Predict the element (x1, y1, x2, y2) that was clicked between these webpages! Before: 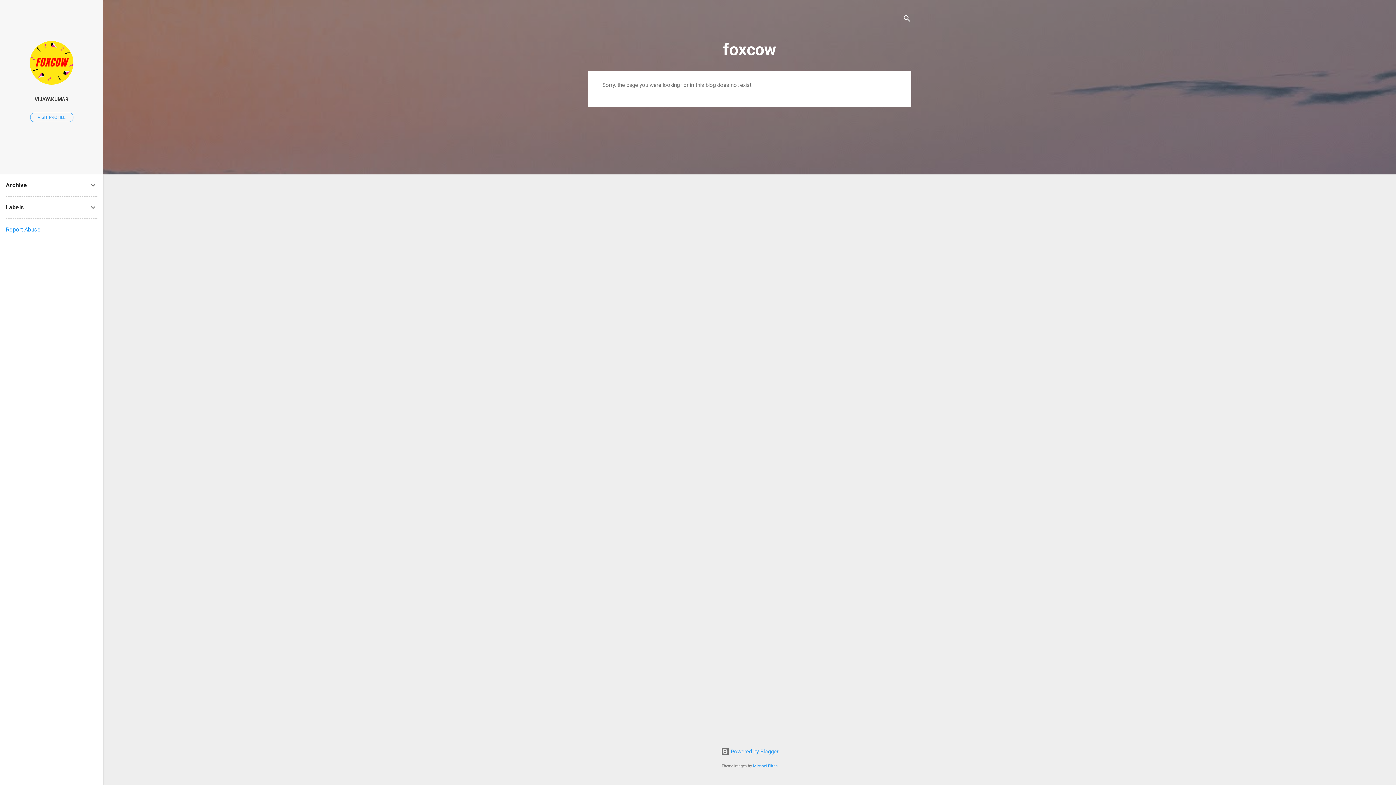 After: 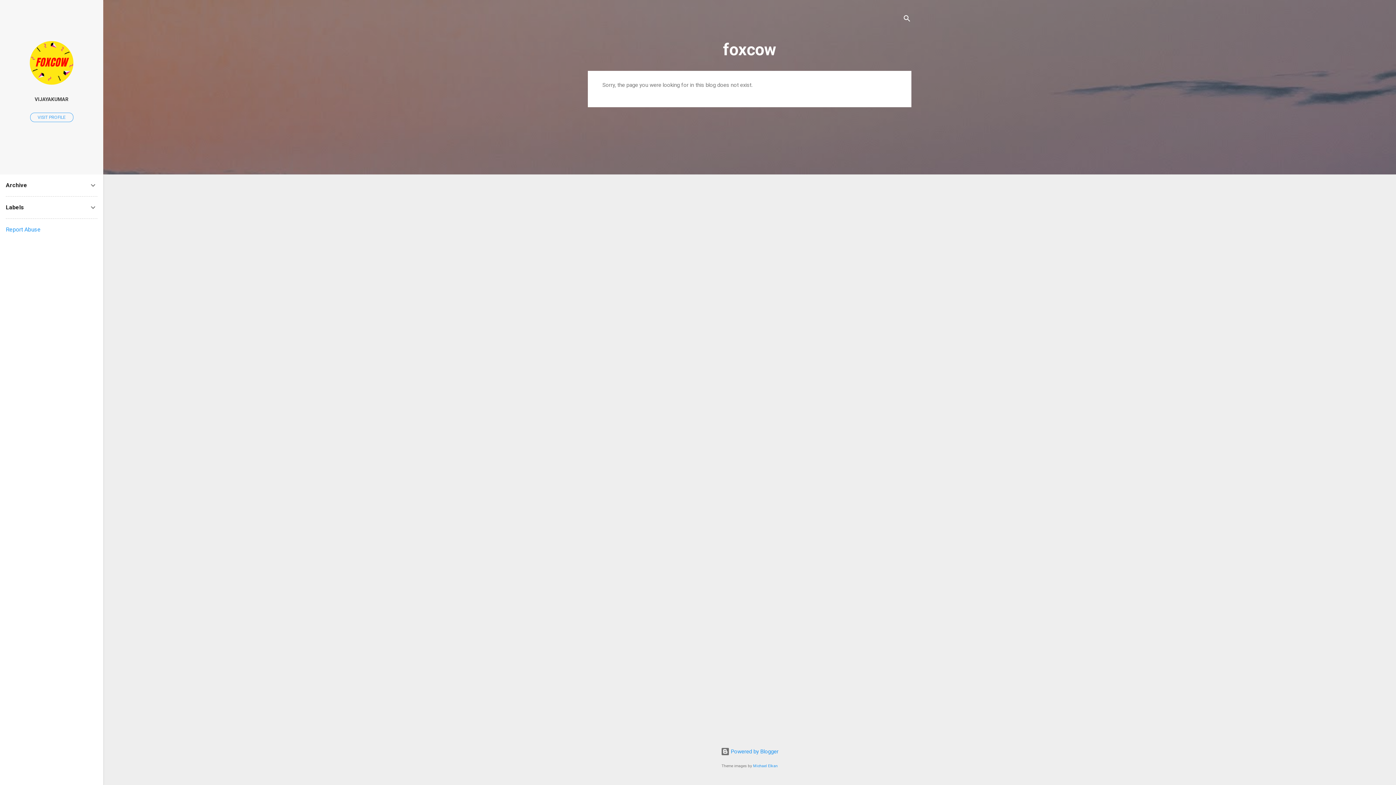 Action: bbox: (5, 226, 40, 233) label: Report Abuse